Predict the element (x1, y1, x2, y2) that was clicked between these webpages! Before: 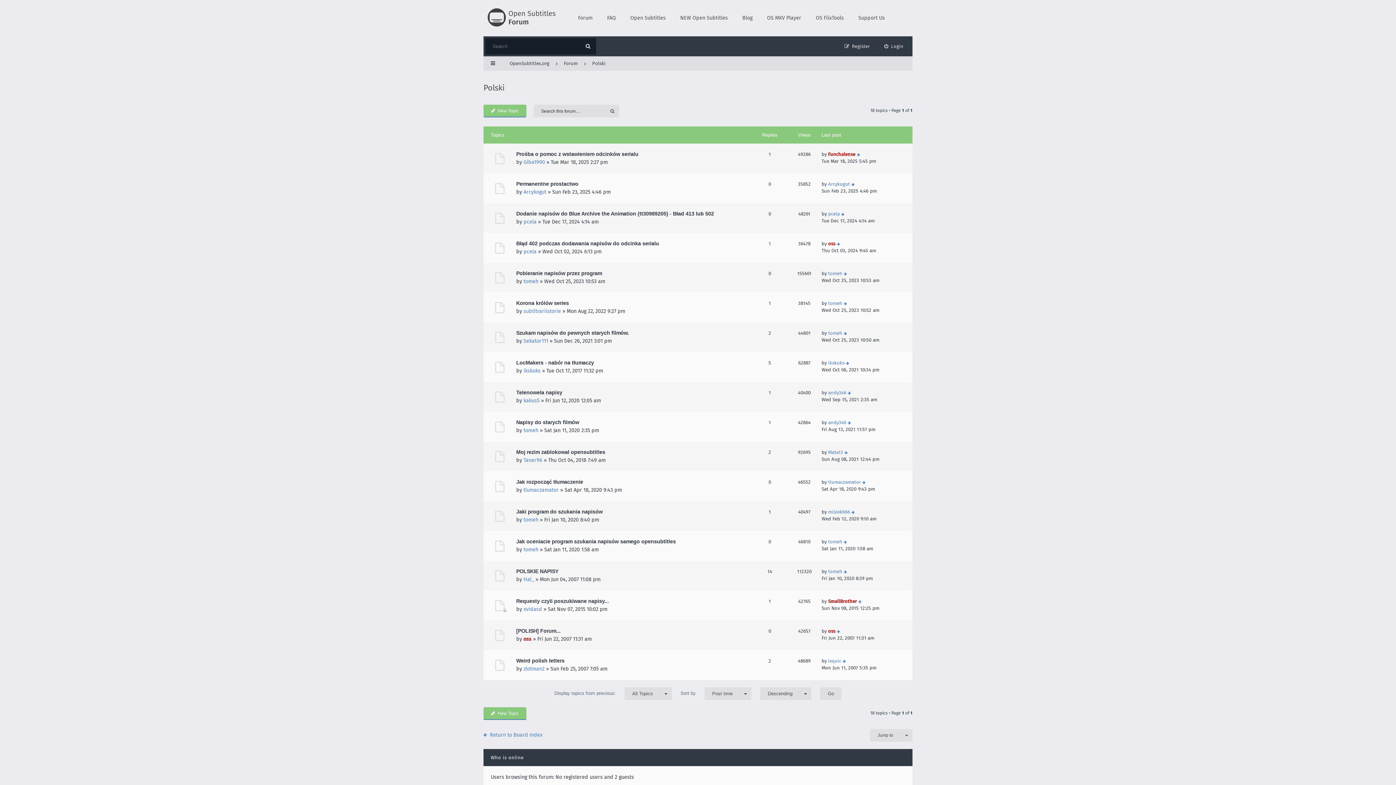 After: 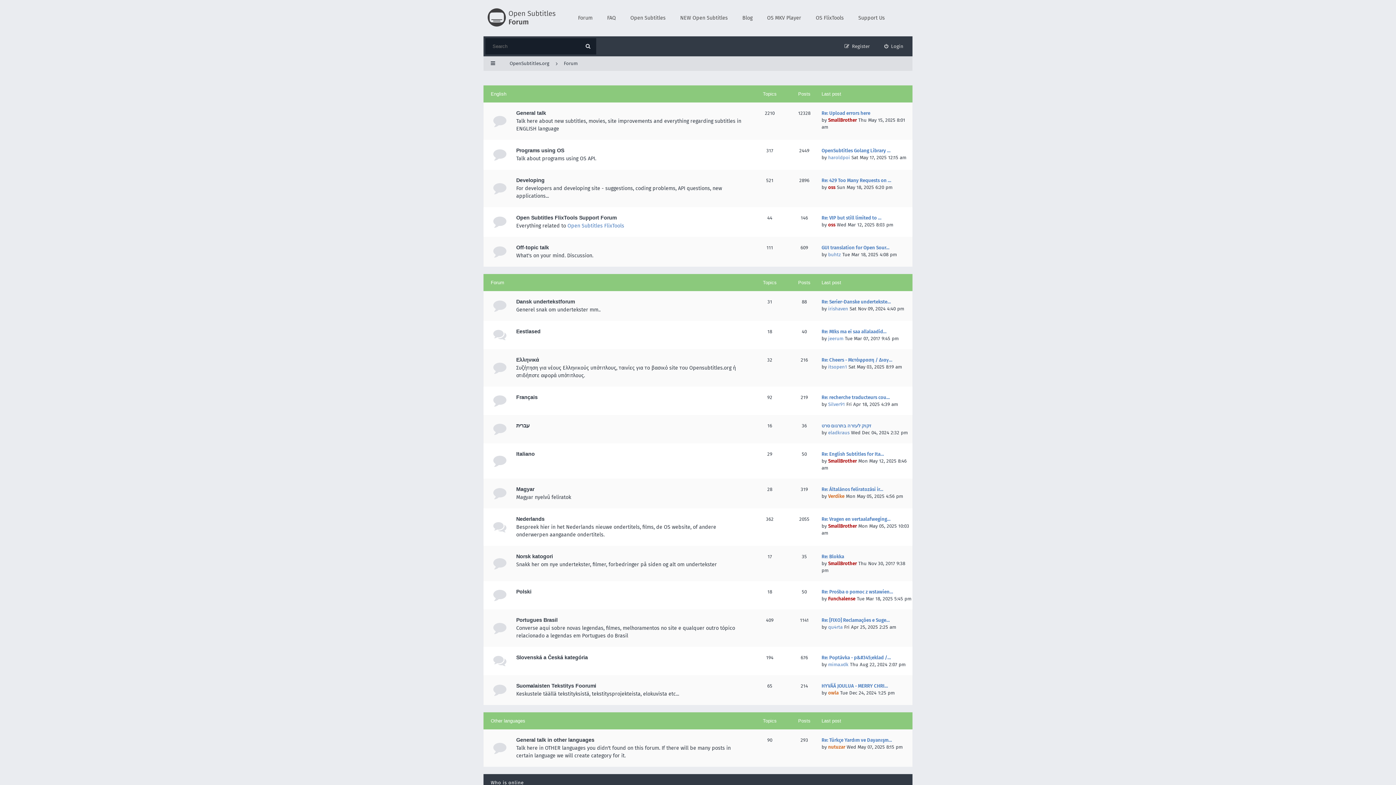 Action: bbox: (483, 729, 542, 741) label: Return to Board Index